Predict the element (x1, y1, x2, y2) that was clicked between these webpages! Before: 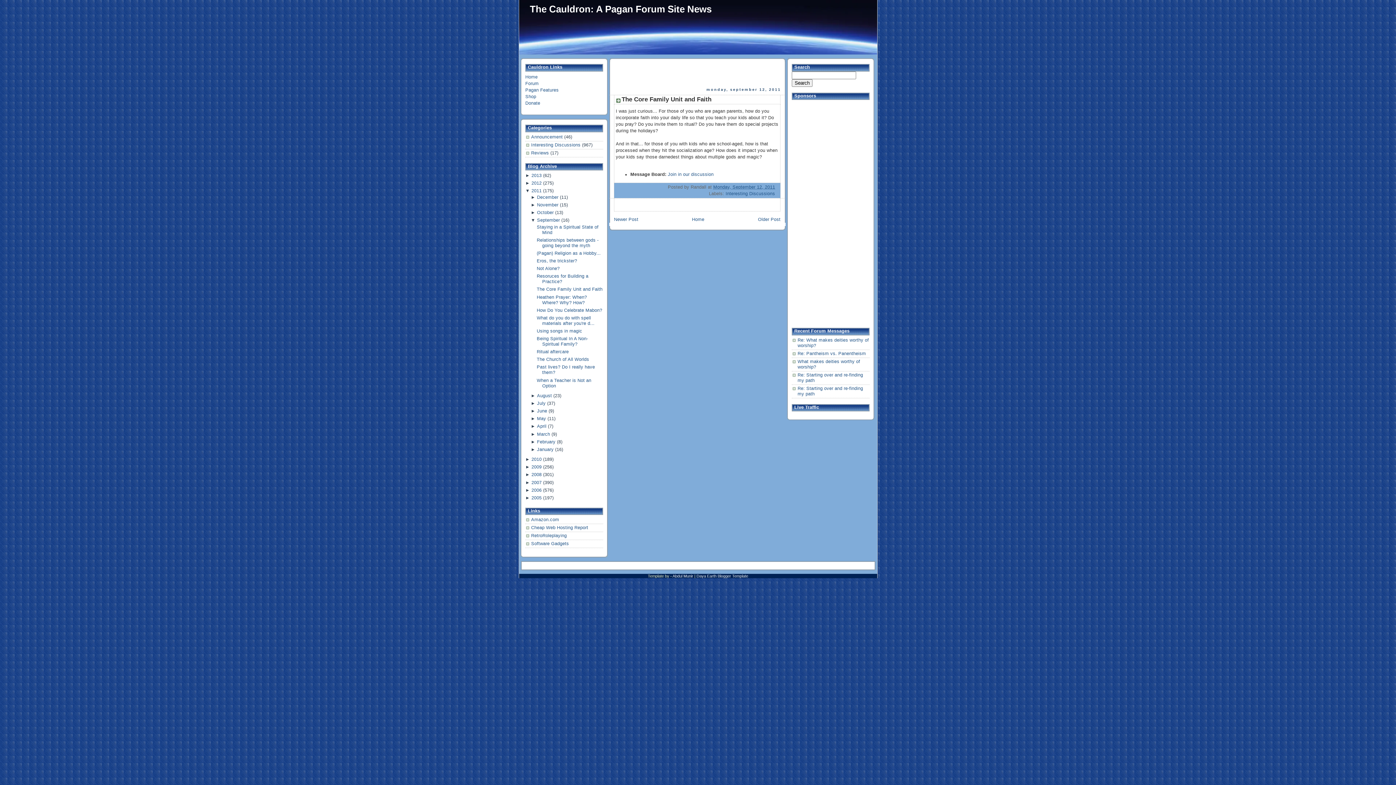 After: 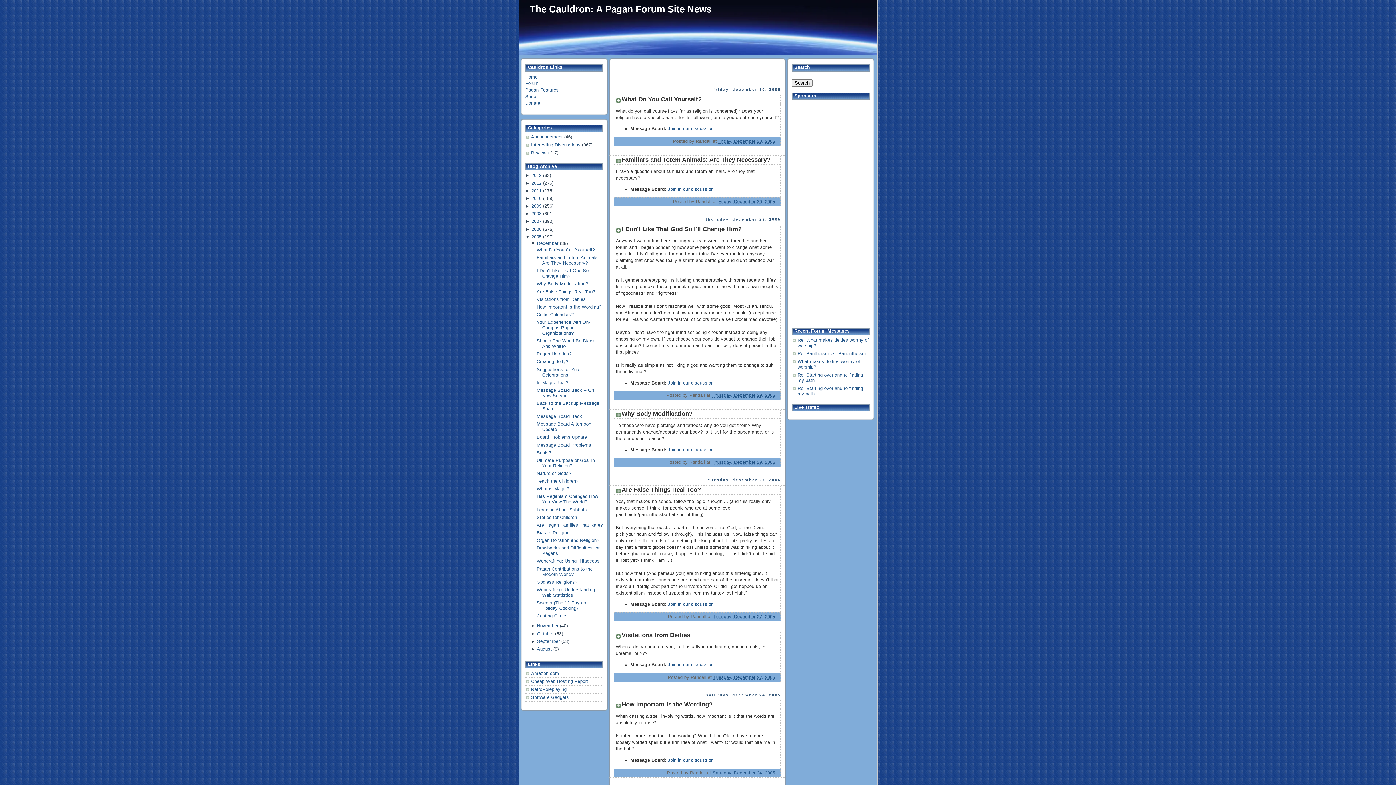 Action: label: 2005 bbox: (531, 495, 541, 500)